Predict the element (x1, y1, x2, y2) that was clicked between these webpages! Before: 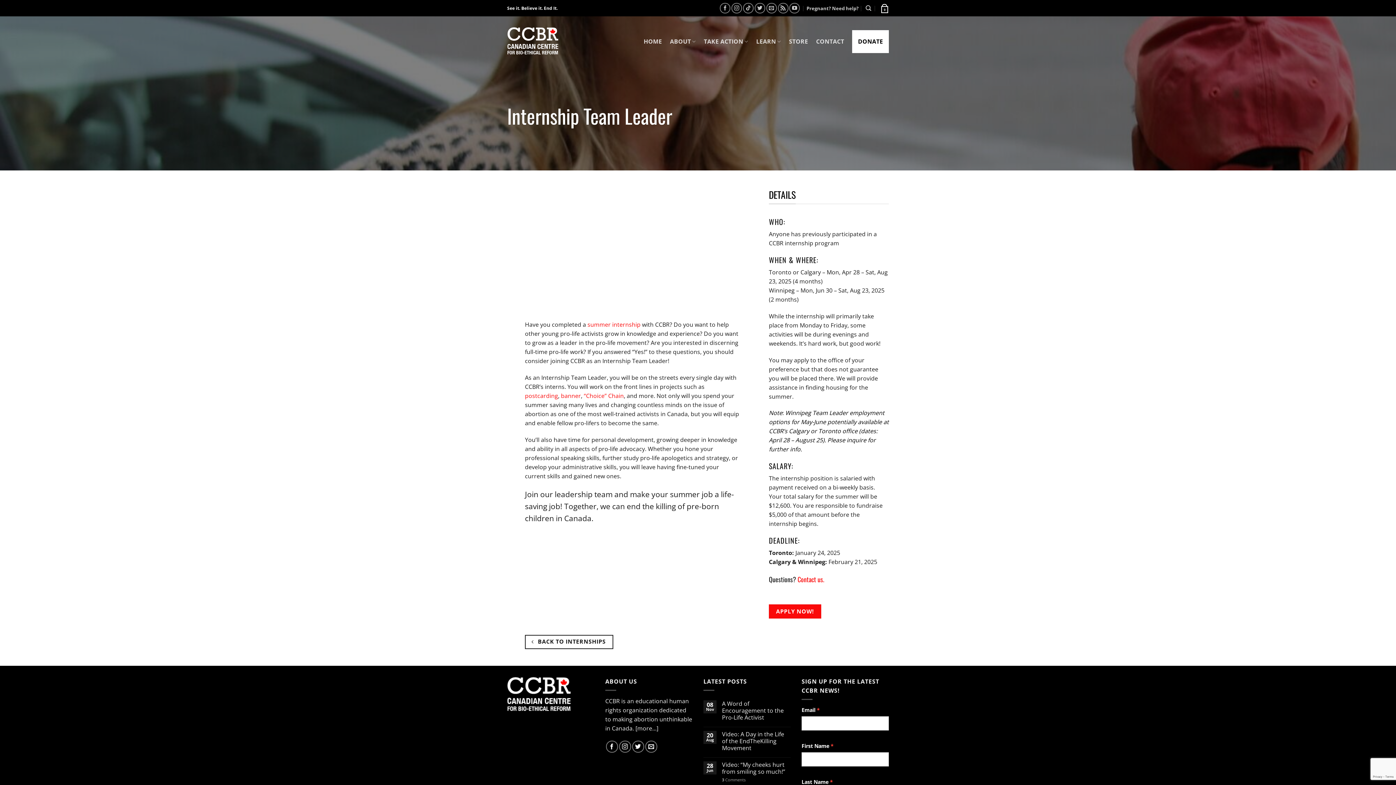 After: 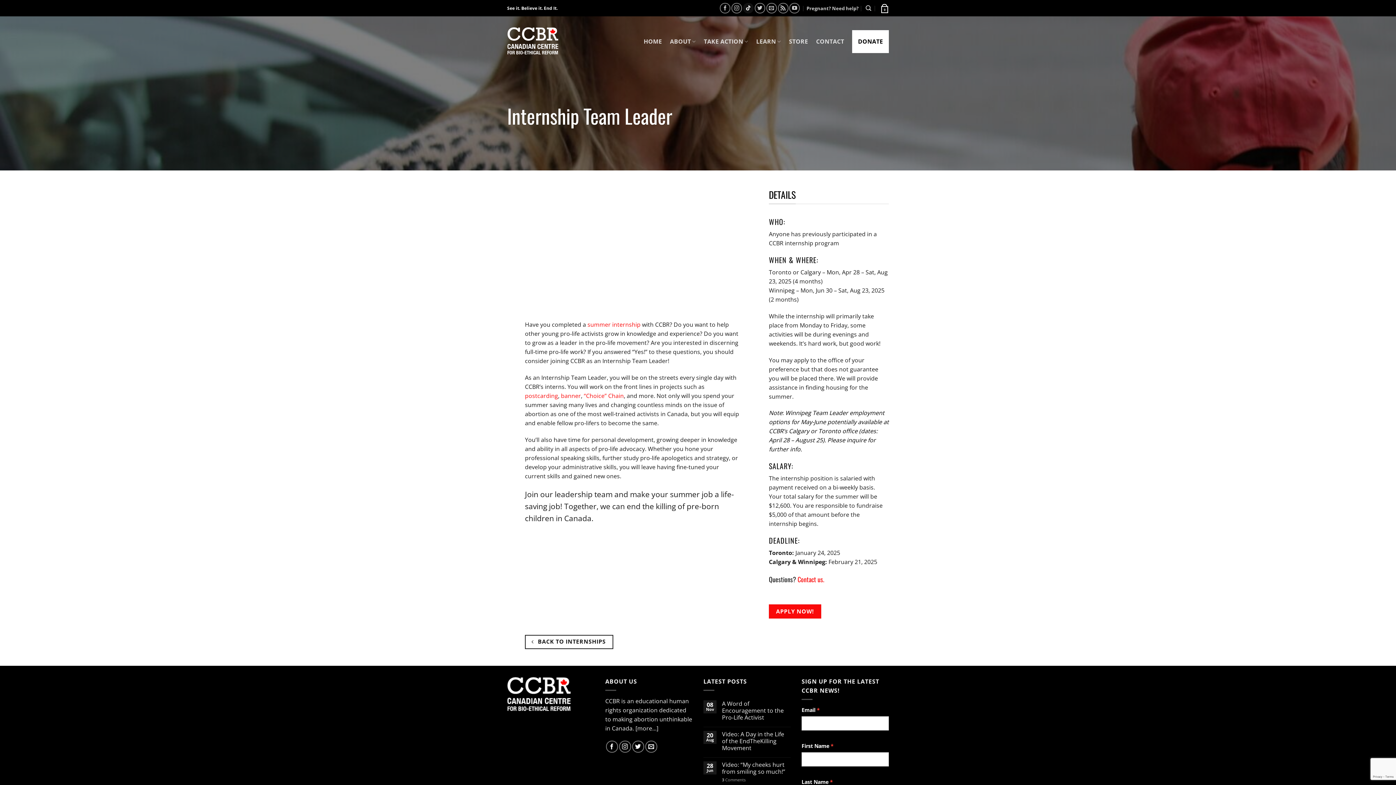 Action: bbox: (743, 2, 753, 13) label: Follow on TikTok